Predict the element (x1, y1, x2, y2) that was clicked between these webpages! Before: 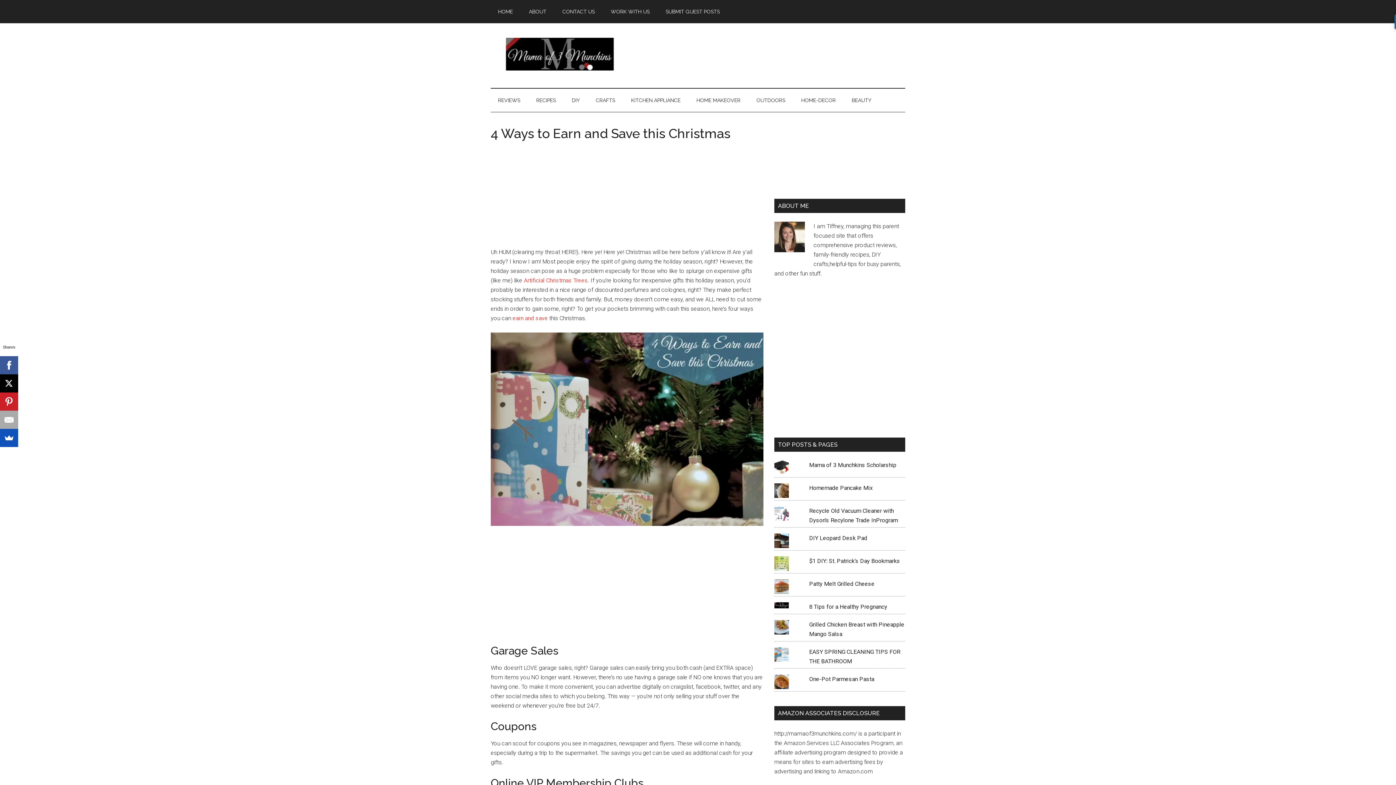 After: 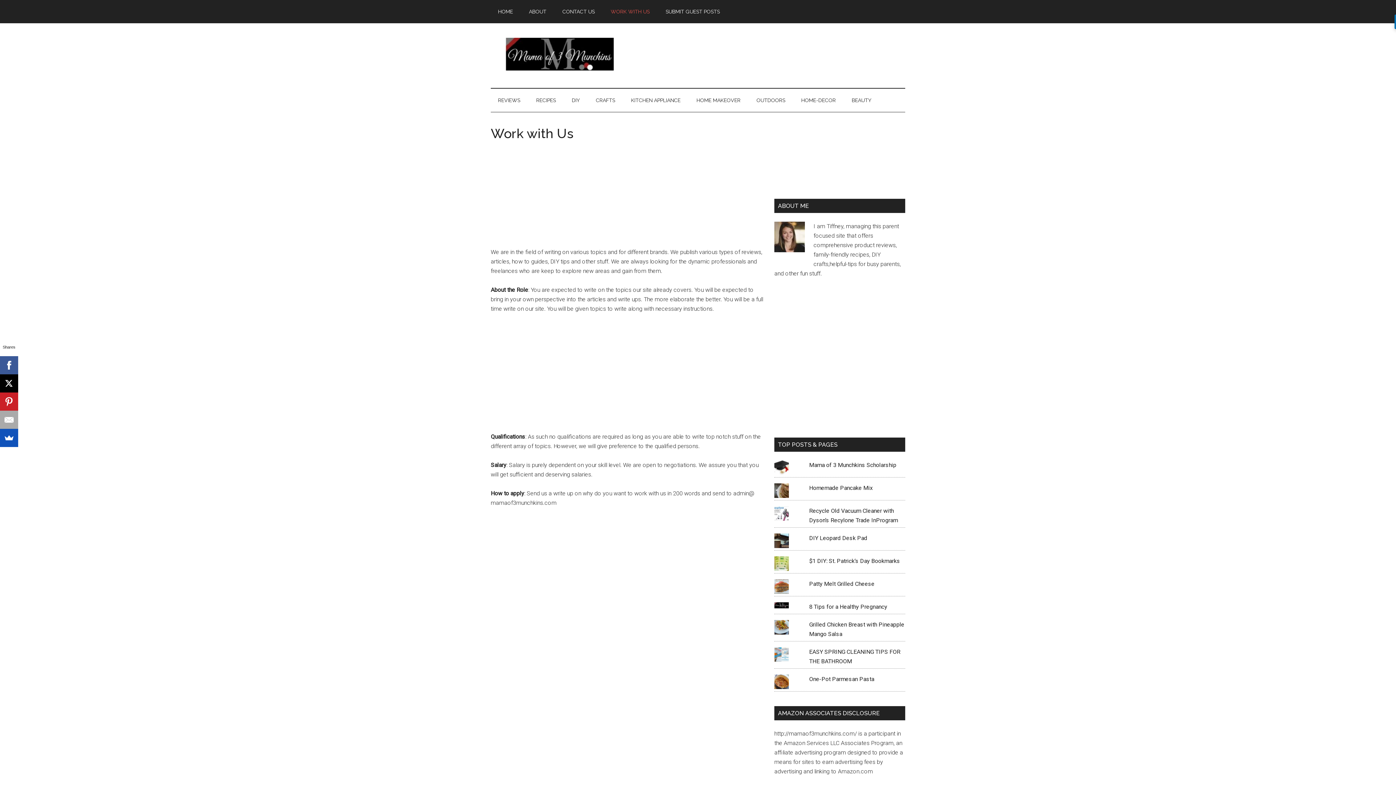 Action: label: WORK WITH US bbox: (603, 0, 657, 23)